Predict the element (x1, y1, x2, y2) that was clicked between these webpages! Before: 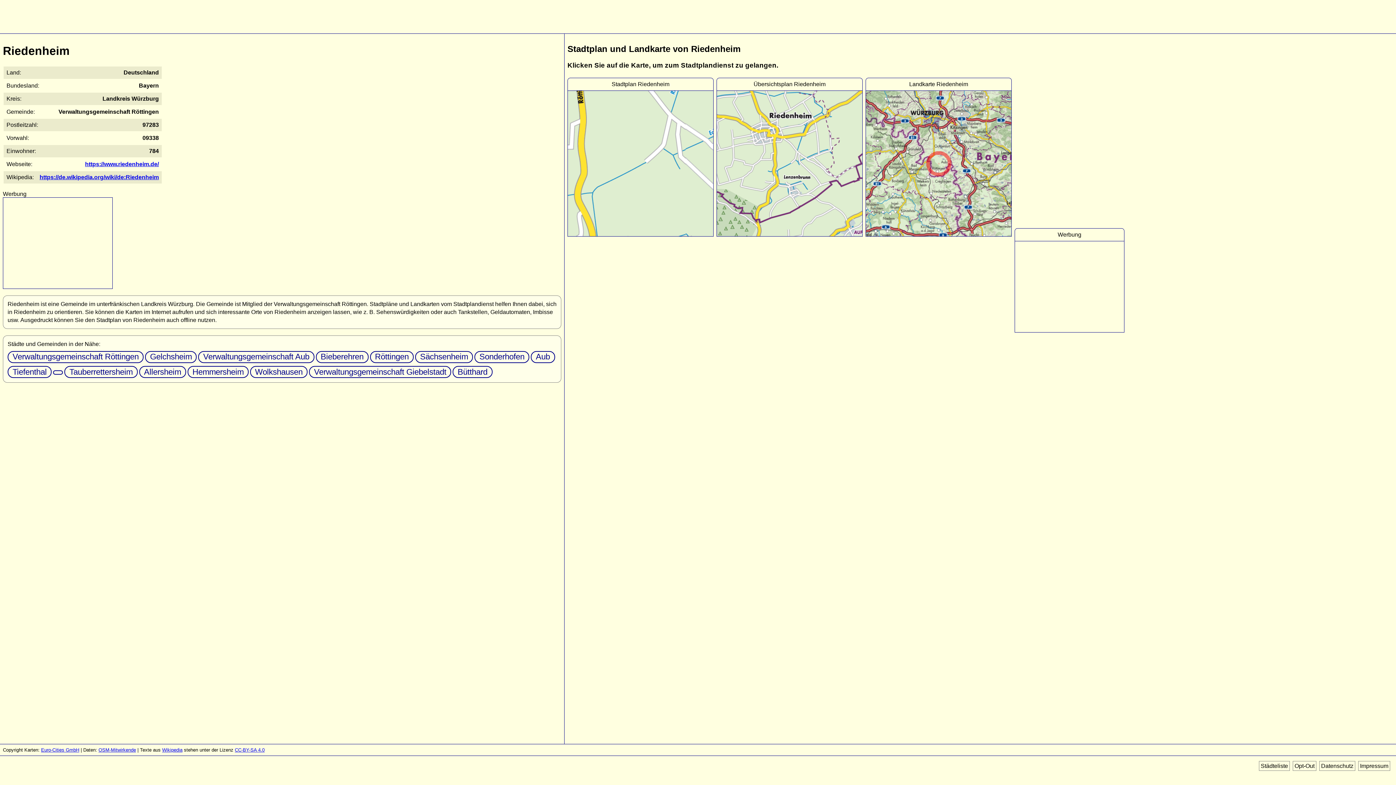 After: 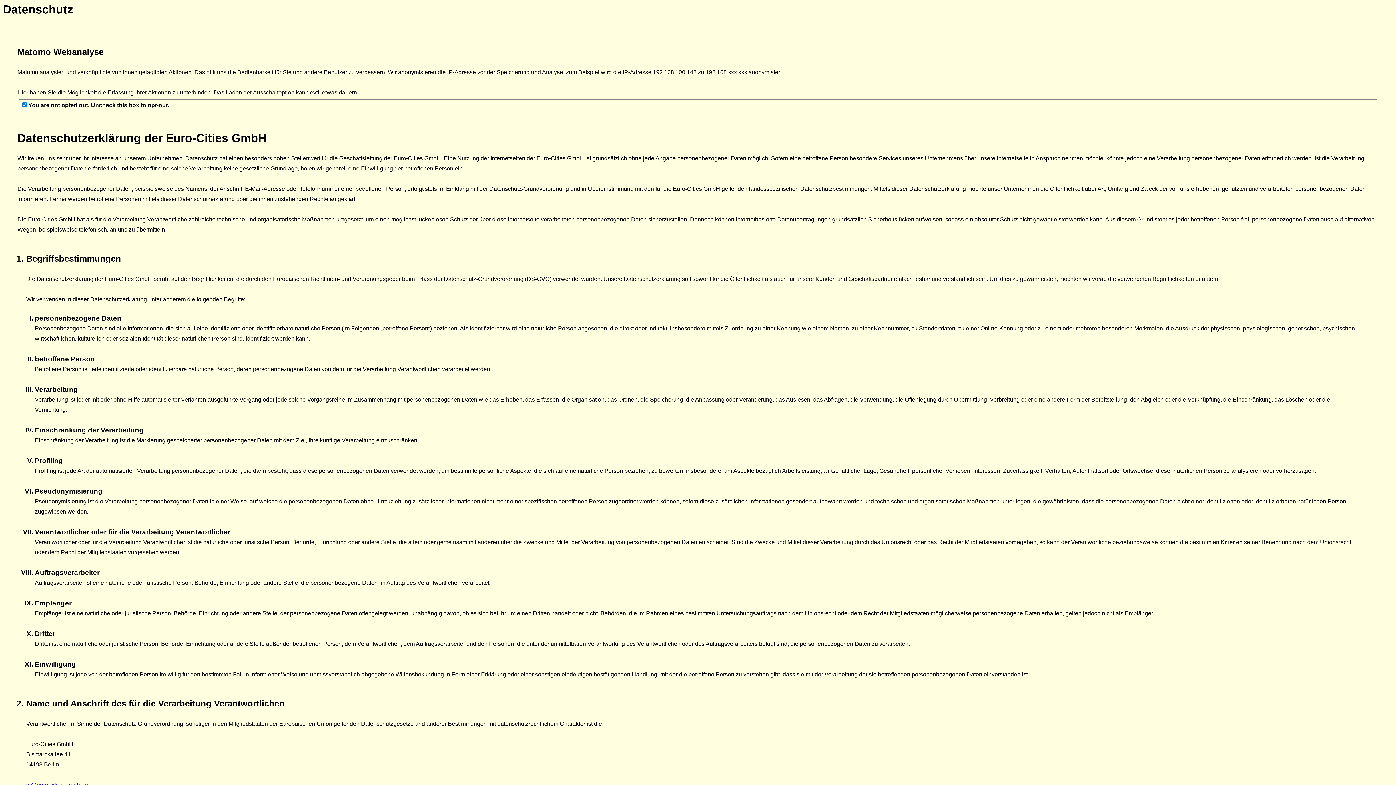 Action: bbox: (1293, 761, 1316, 771) label: Opt-Out